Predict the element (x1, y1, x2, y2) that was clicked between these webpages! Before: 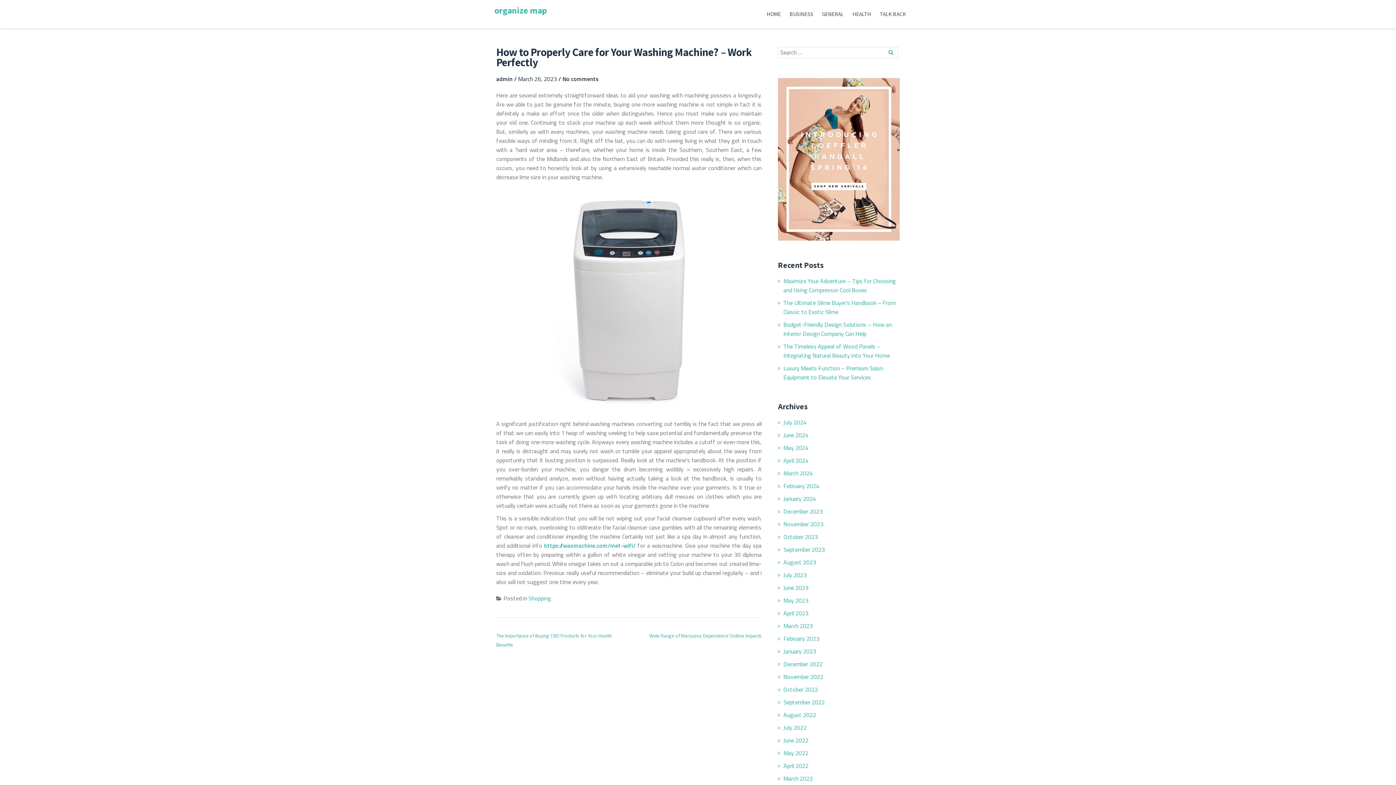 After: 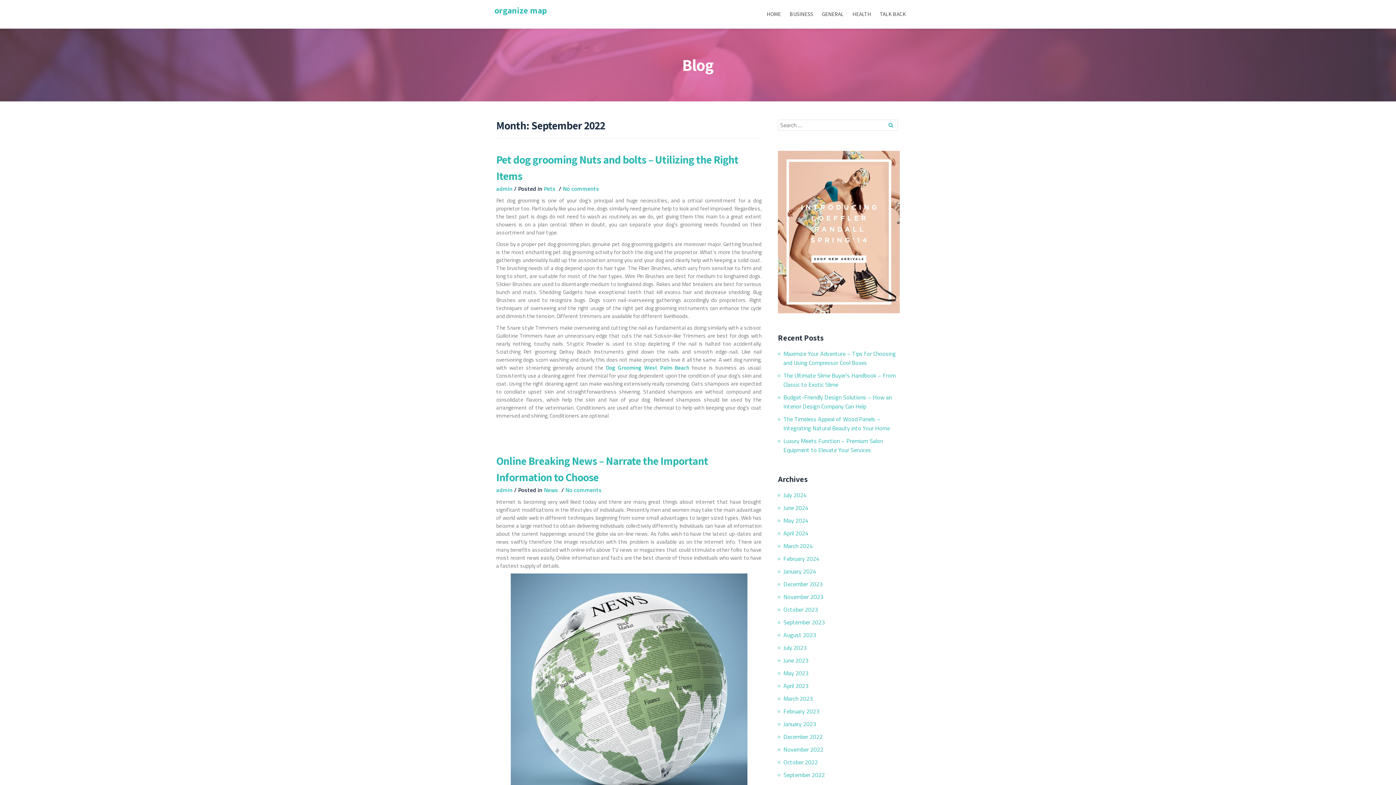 Action: bbox: (783, 698, 825, 706) label: September 2022